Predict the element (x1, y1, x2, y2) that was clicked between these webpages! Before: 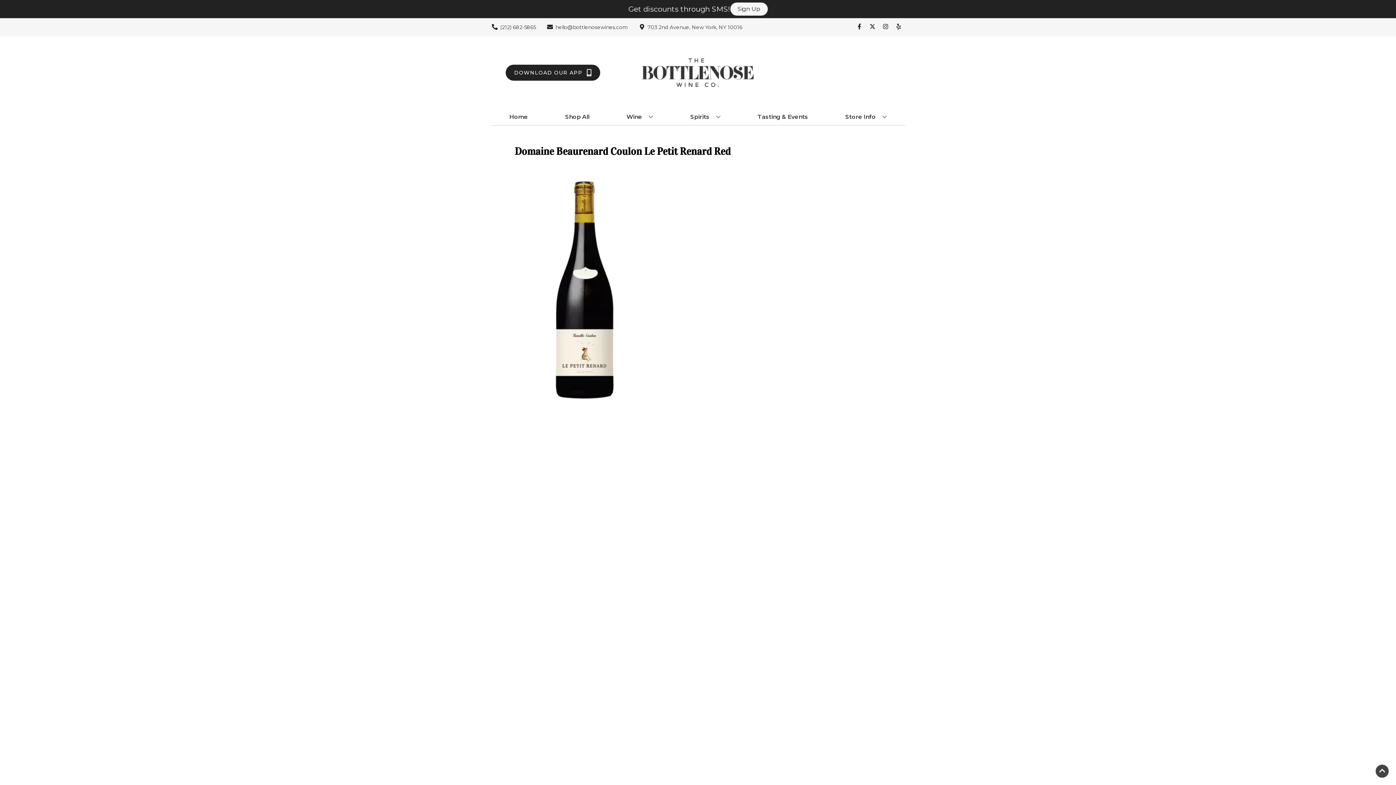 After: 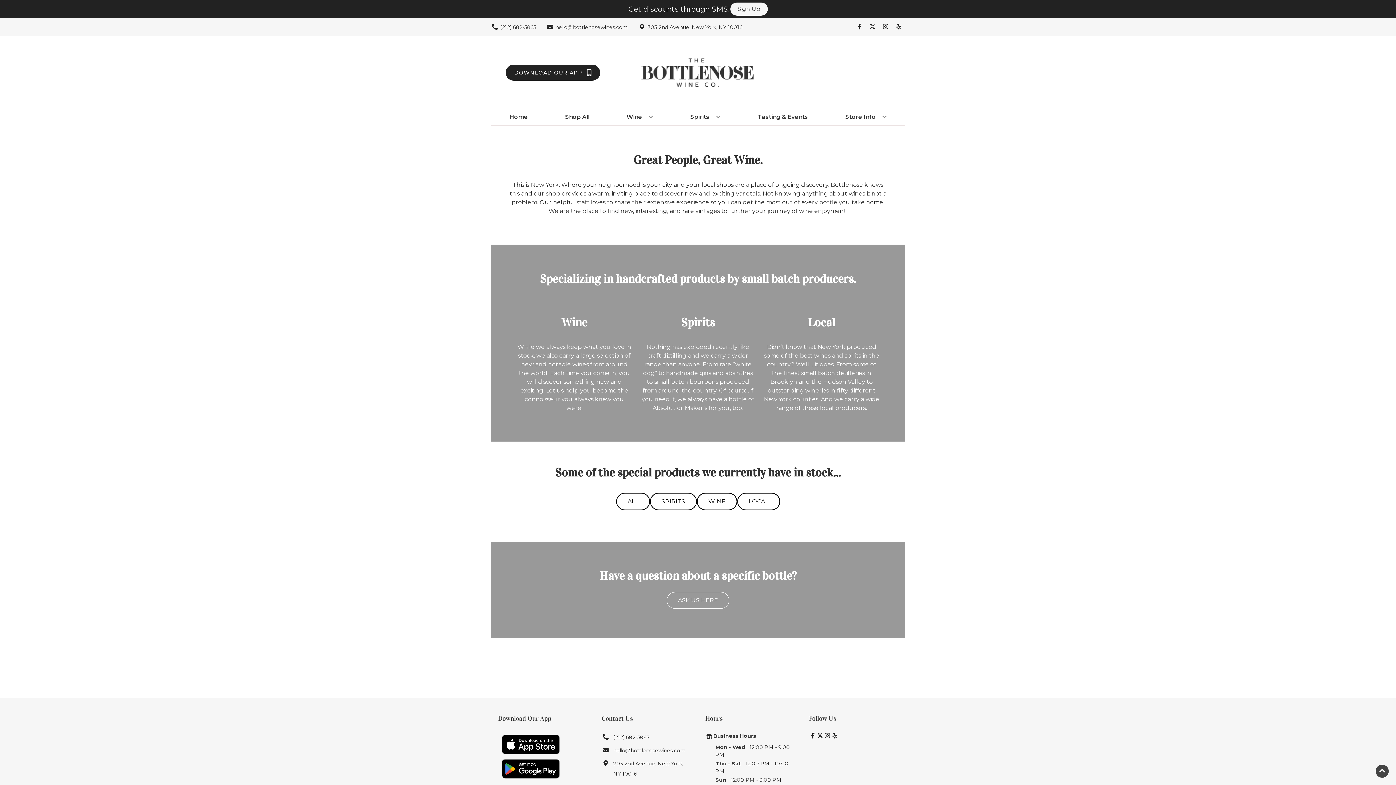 Action: bbox: (506, 109, 530, 125) label: Home